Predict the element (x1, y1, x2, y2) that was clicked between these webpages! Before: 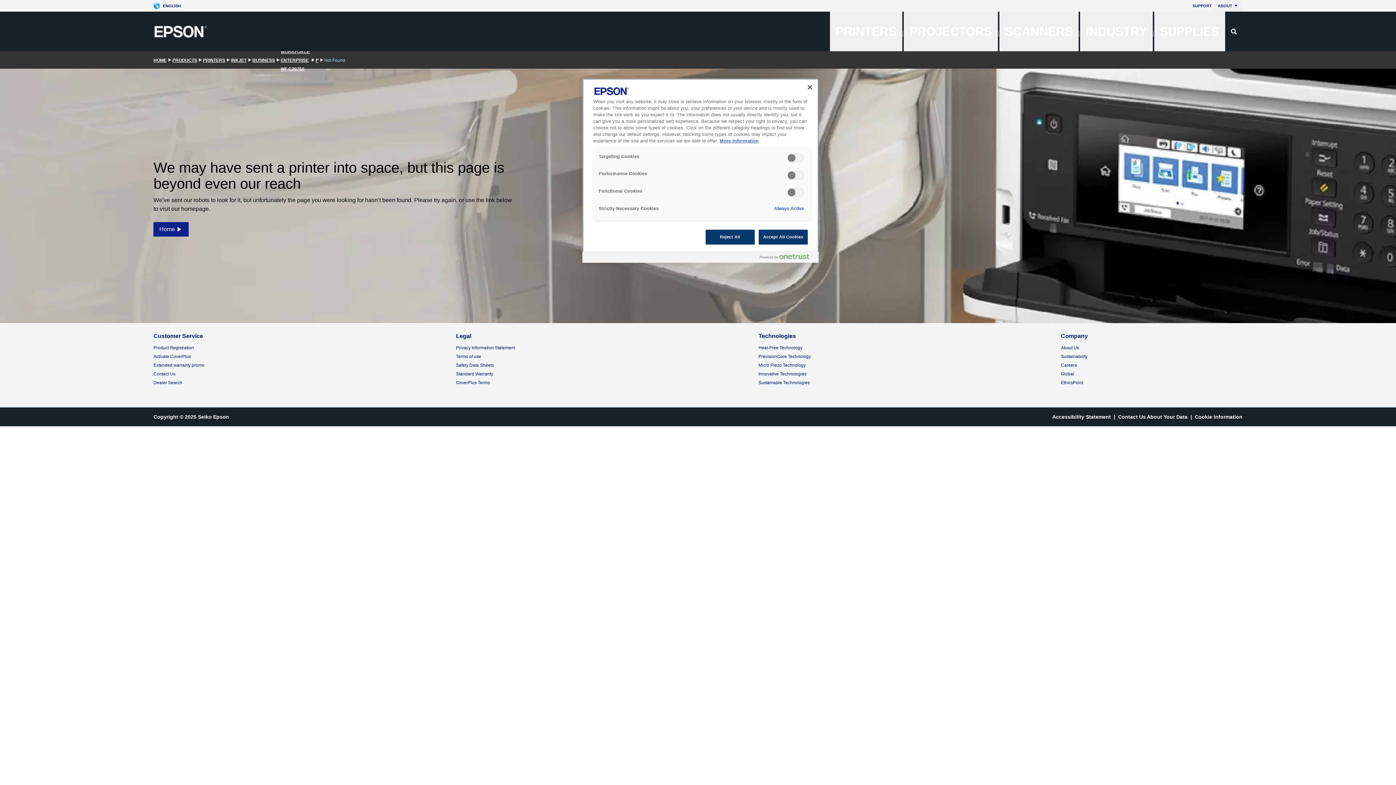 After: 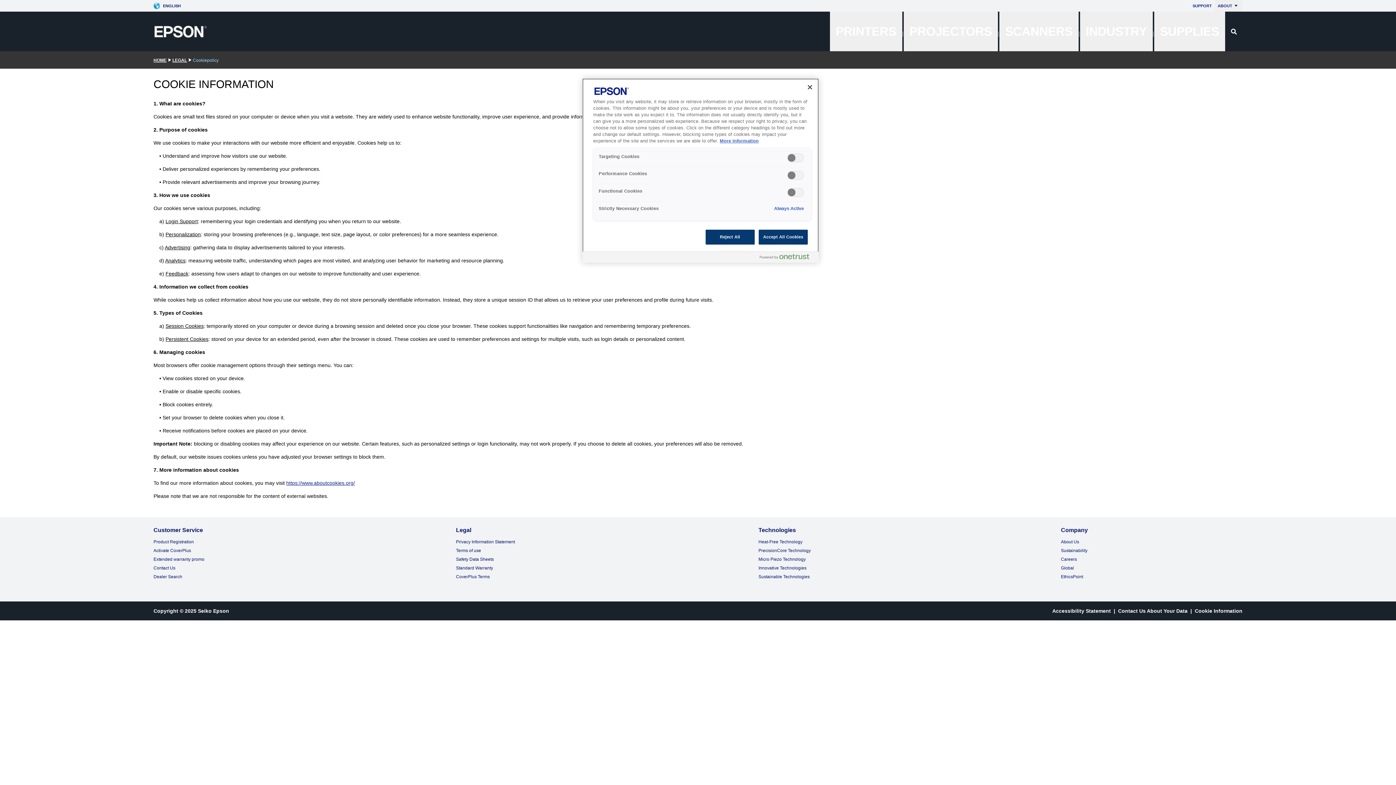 Action: label: Cookie Information bbox: (1195, 414, 1242, 420)